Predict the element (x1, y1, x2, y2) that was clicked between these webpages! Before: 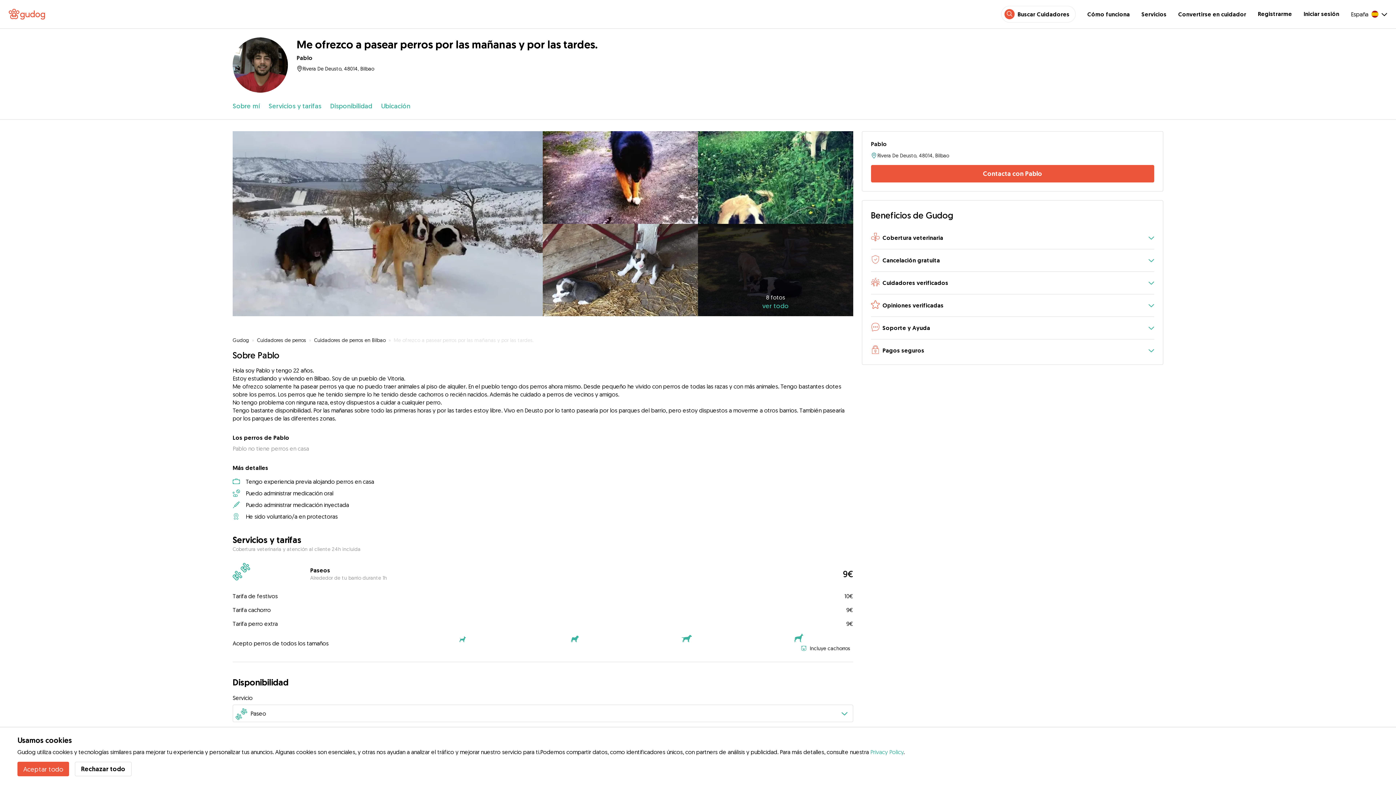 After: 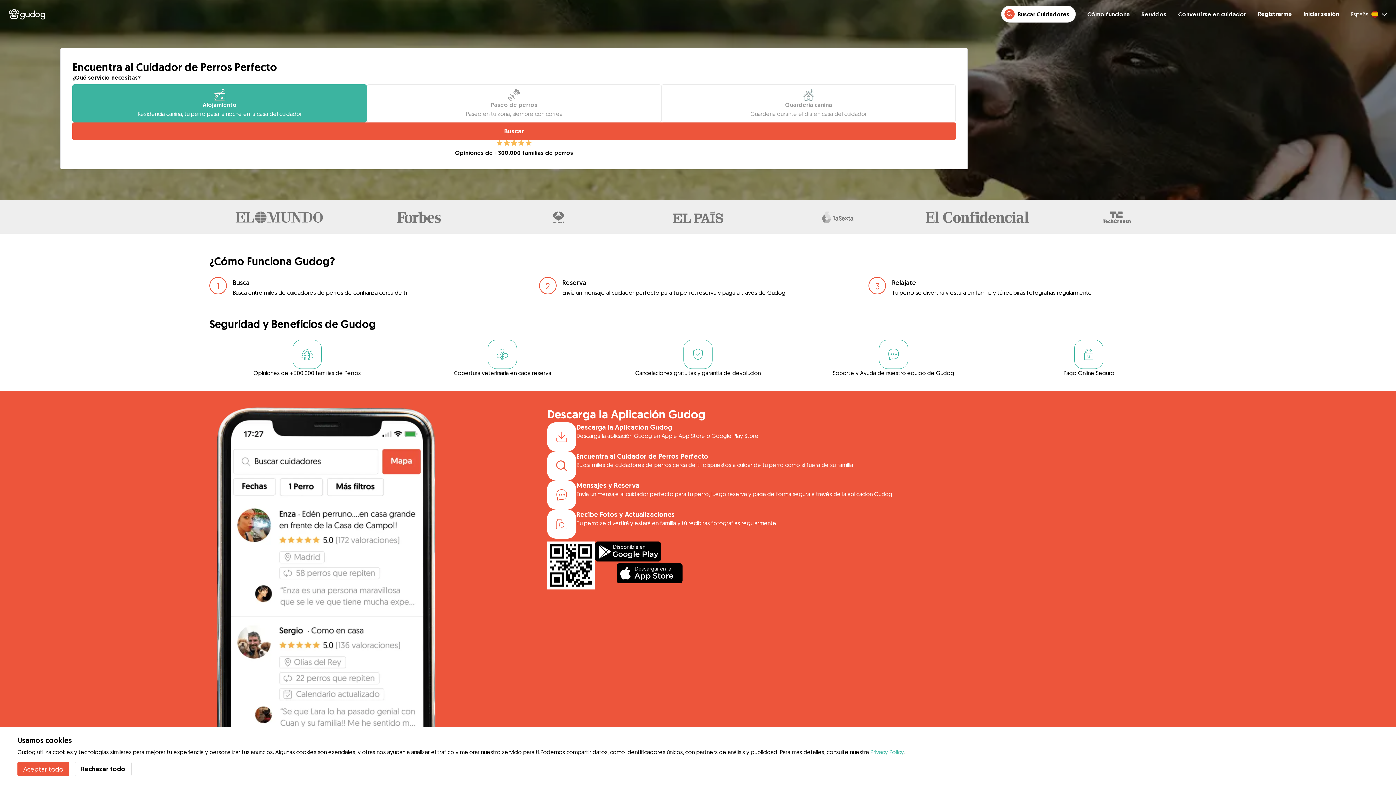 Action: label: Gudog bbox: (232, 337, 249, 343)